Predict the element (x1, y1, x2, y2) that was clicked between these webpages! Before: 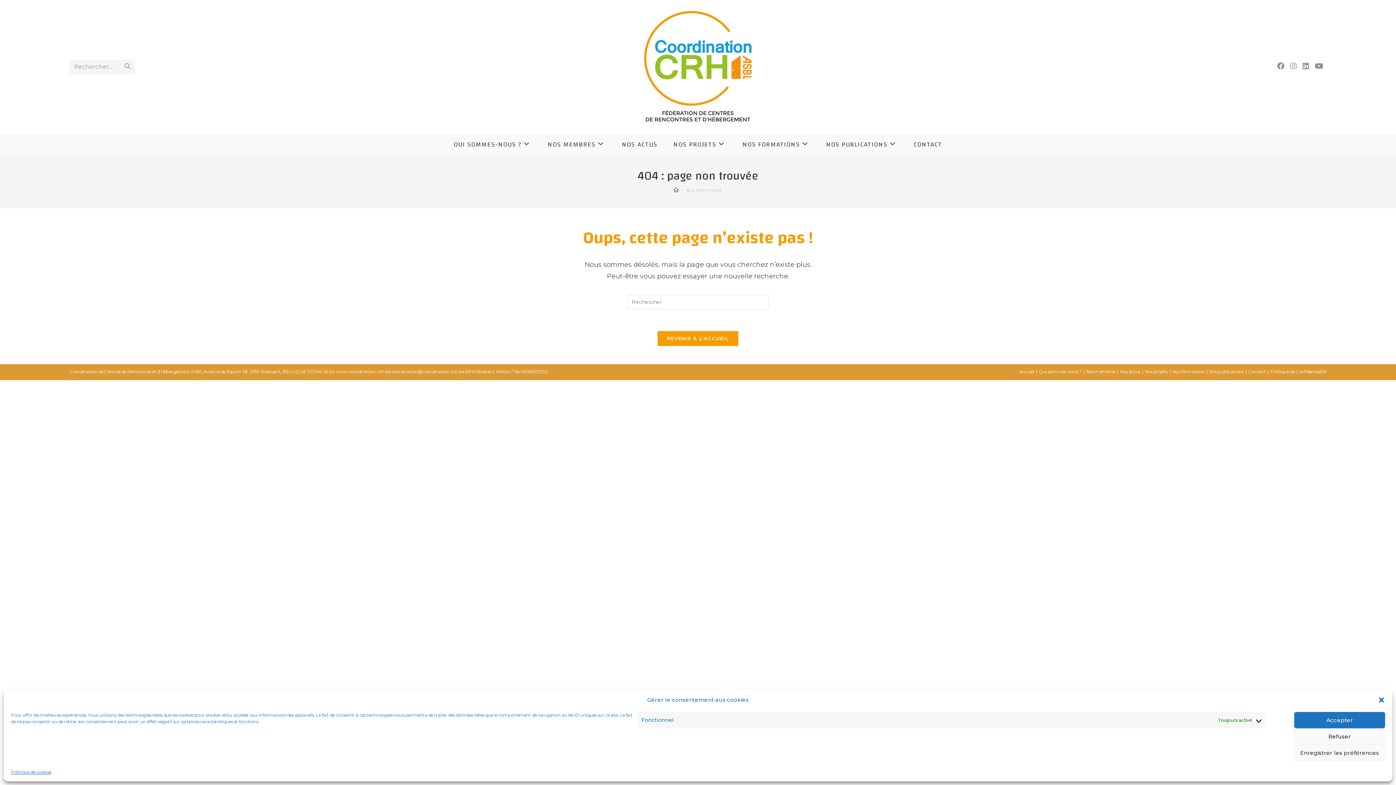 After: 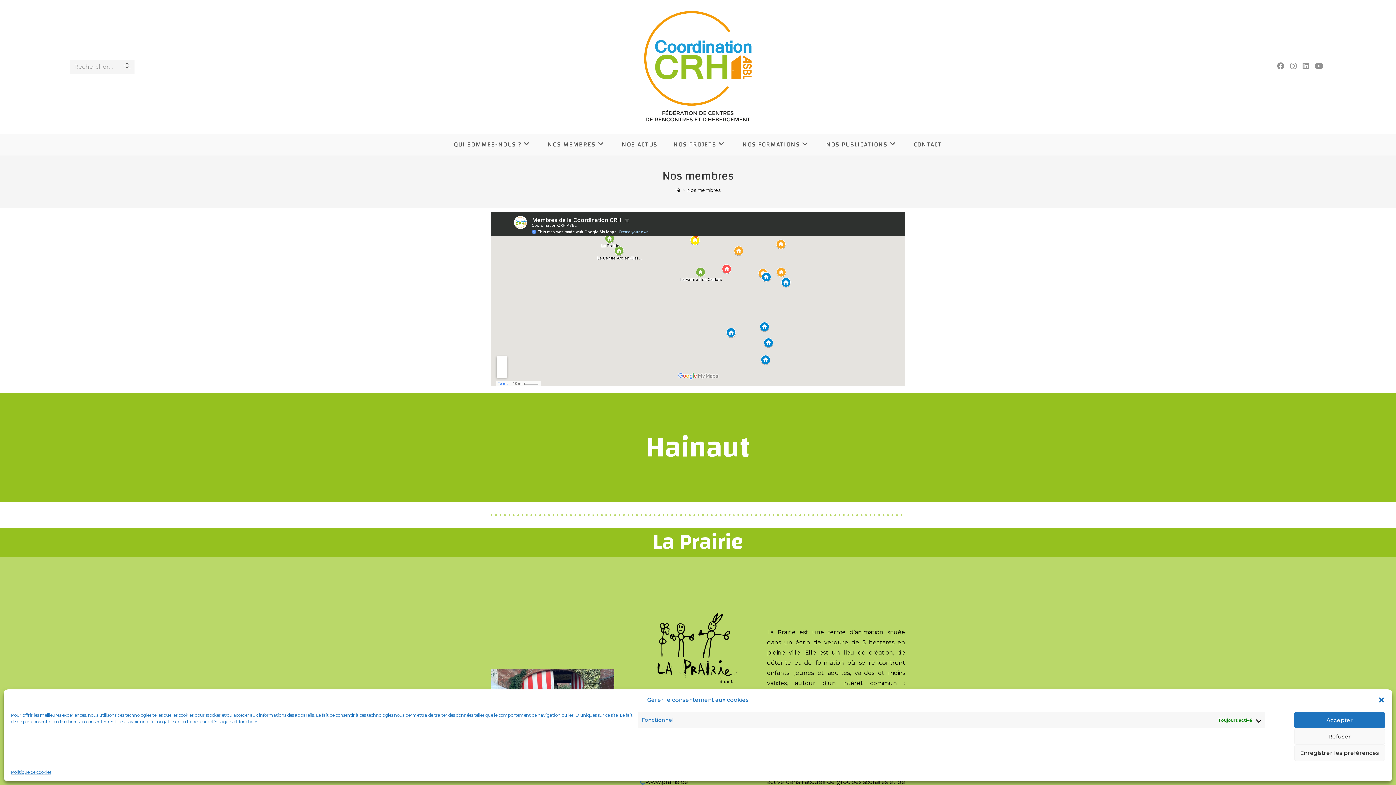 Action: bbox: (539, 133, 614, 155) label: NOS MEMBRES